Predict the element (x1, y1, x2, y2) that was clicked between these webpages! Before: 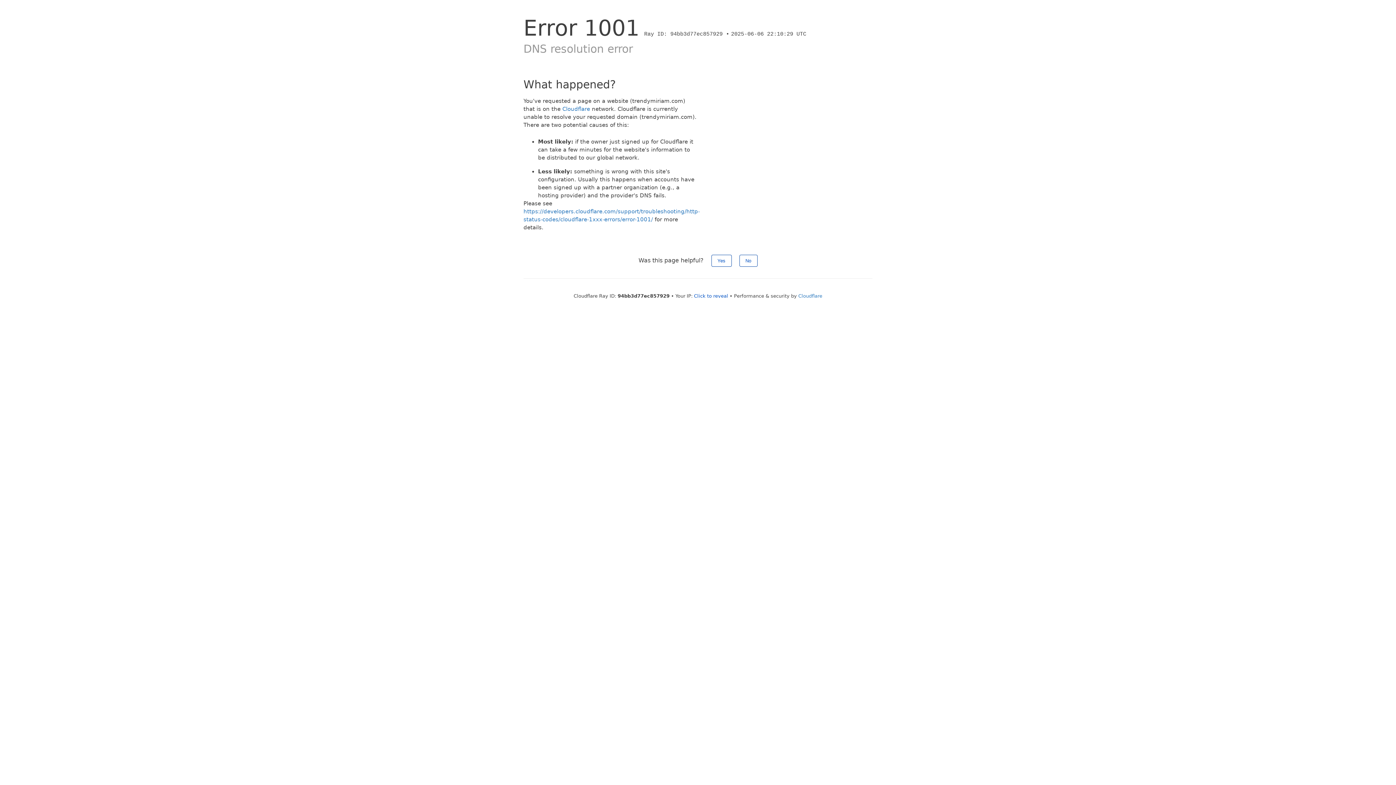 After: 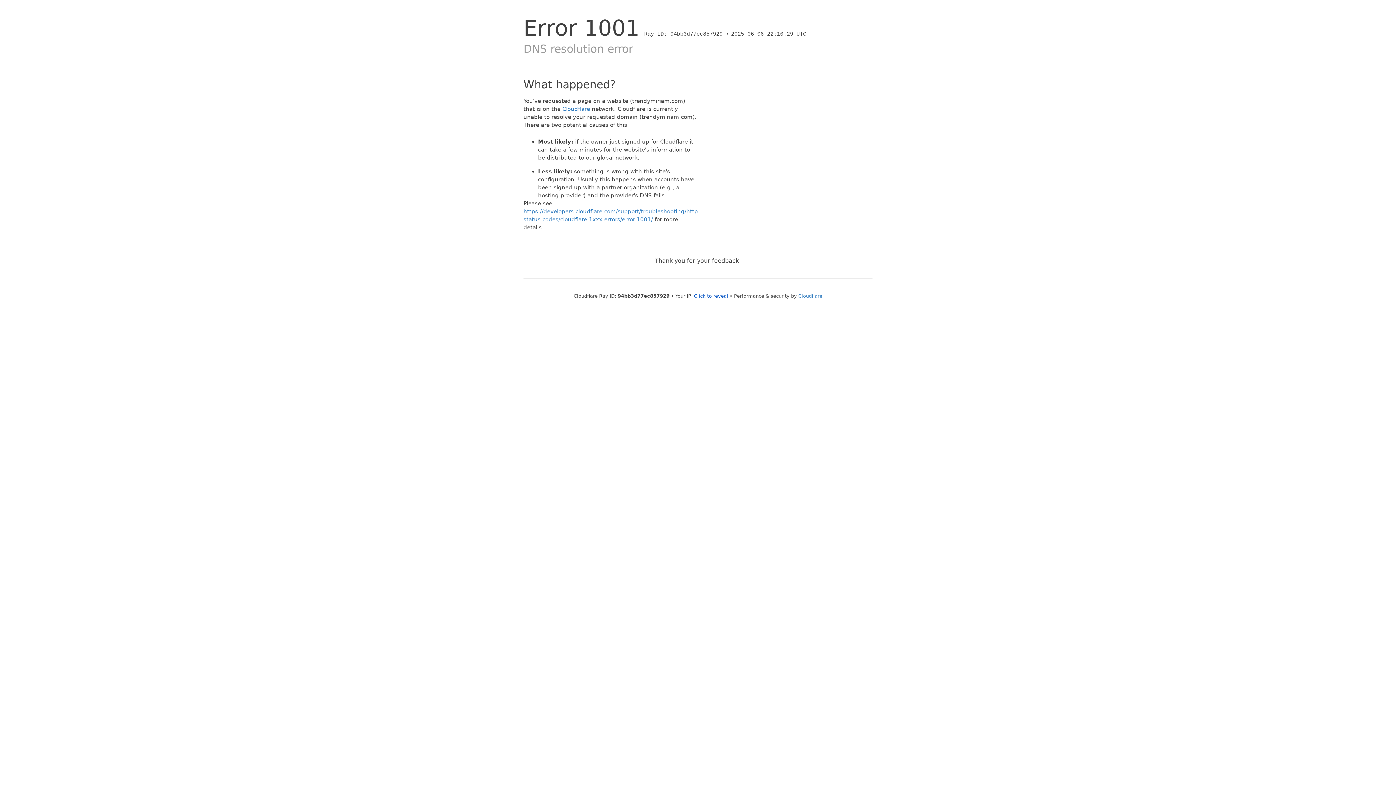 Action: bbox: (711, 254, 731, 266) label: Yes